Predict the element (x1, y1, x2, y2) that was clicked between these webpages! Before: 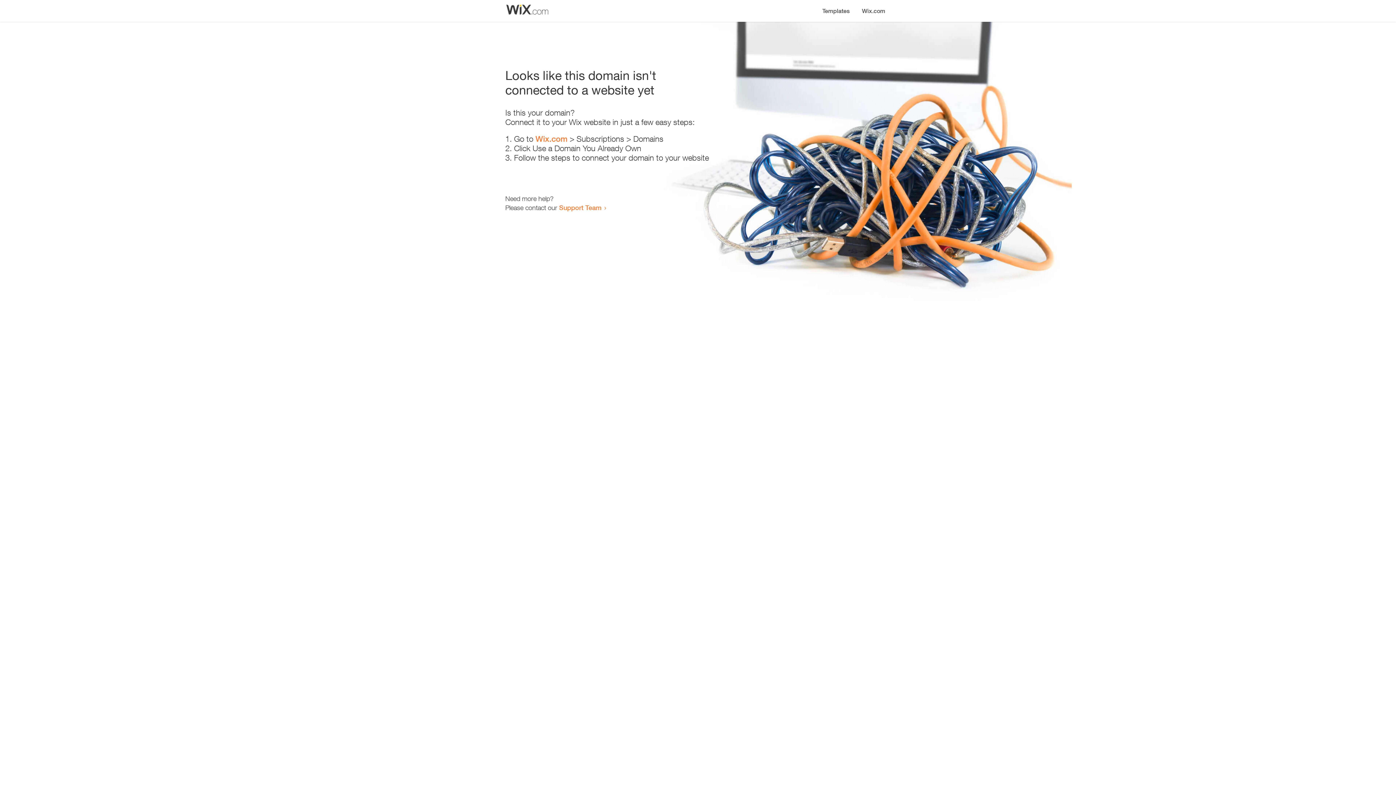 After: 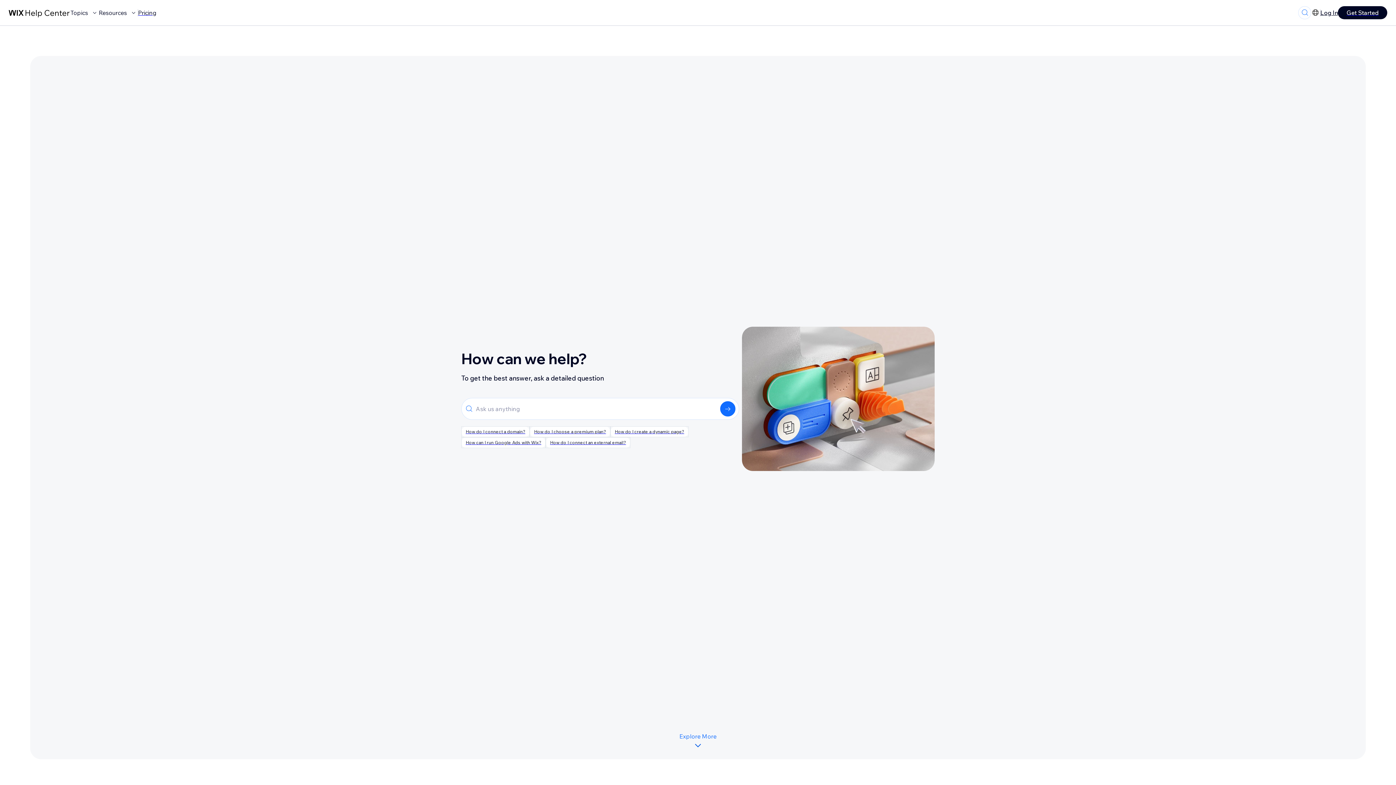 Action: bbox: (559, 203, 601, 211) label: Support Team